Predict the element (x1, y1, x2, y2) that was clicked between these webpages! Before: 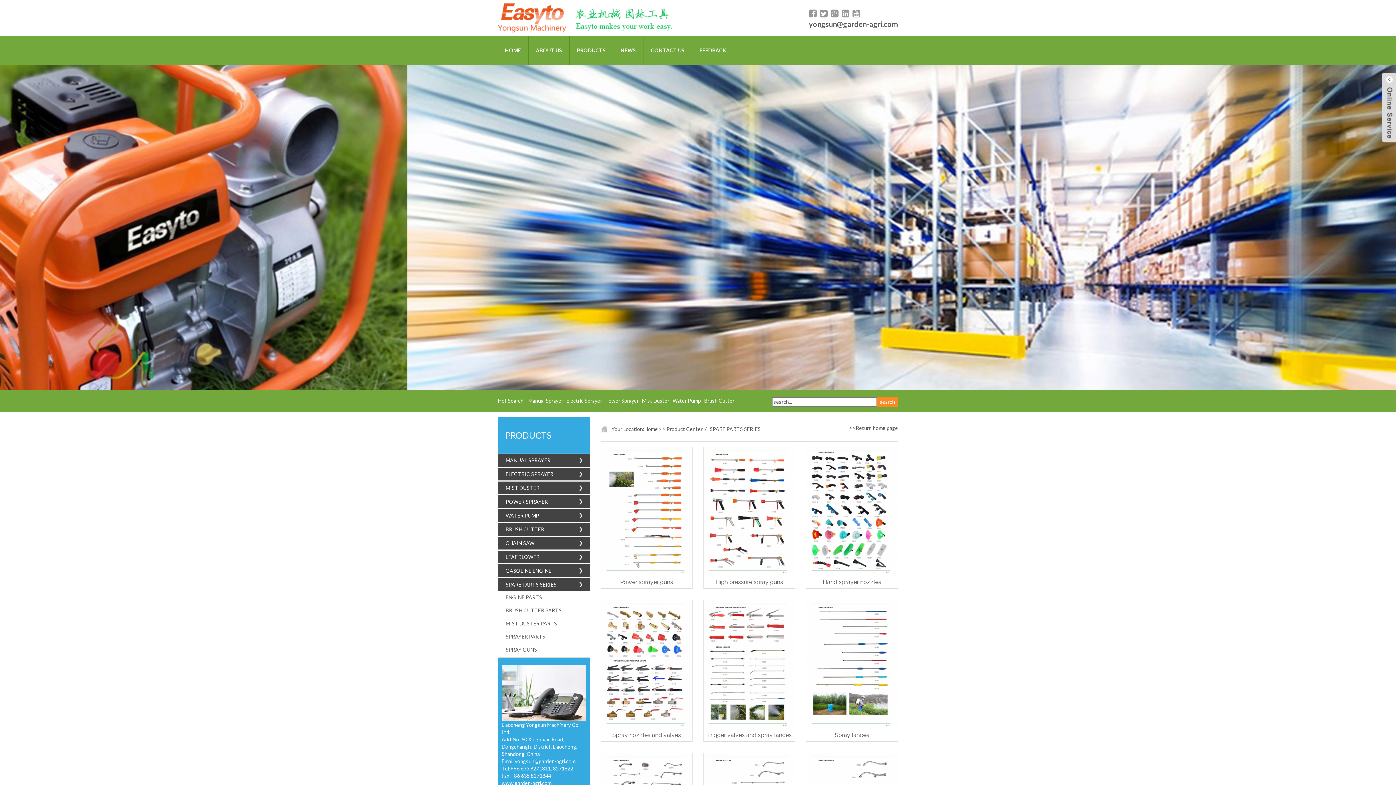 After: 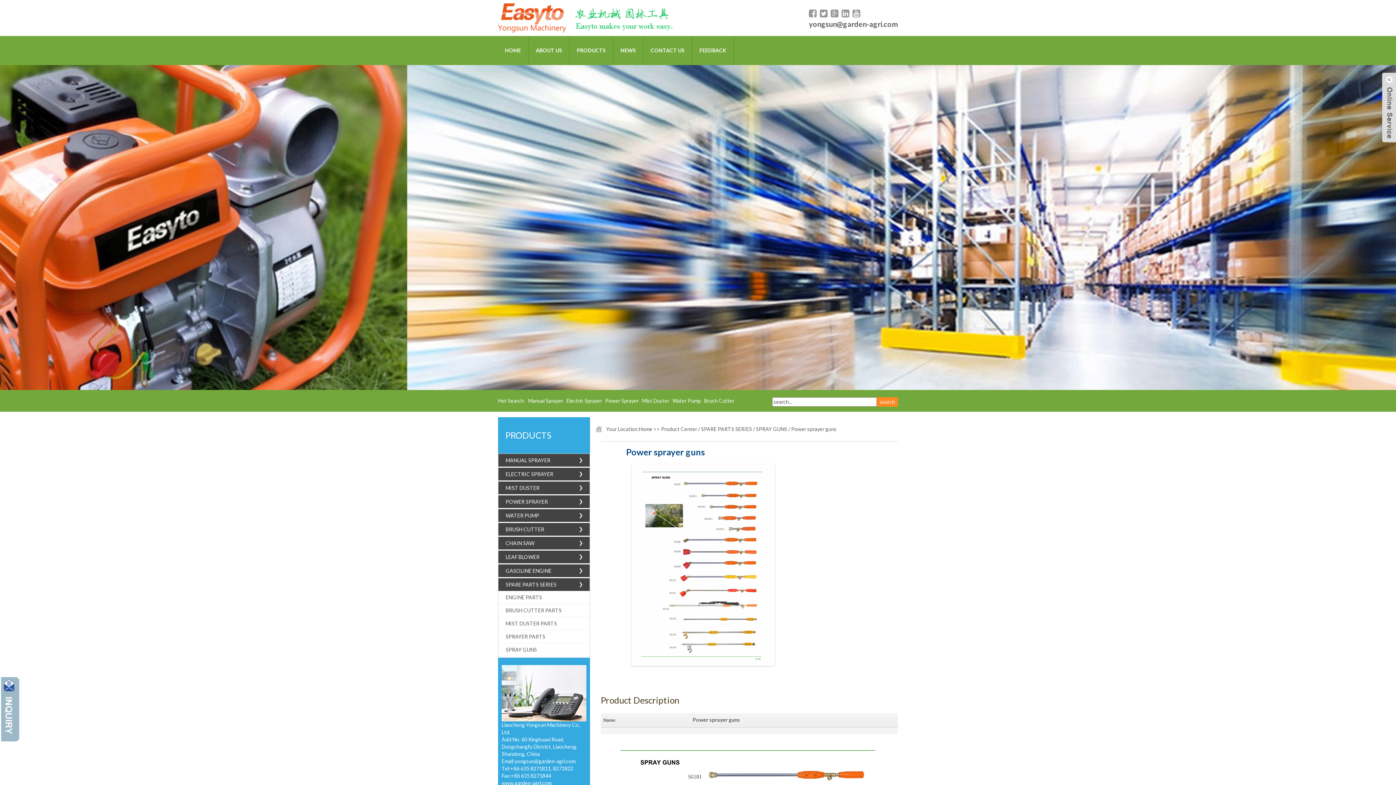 Action: bbox: (601, 447, 692, 576)